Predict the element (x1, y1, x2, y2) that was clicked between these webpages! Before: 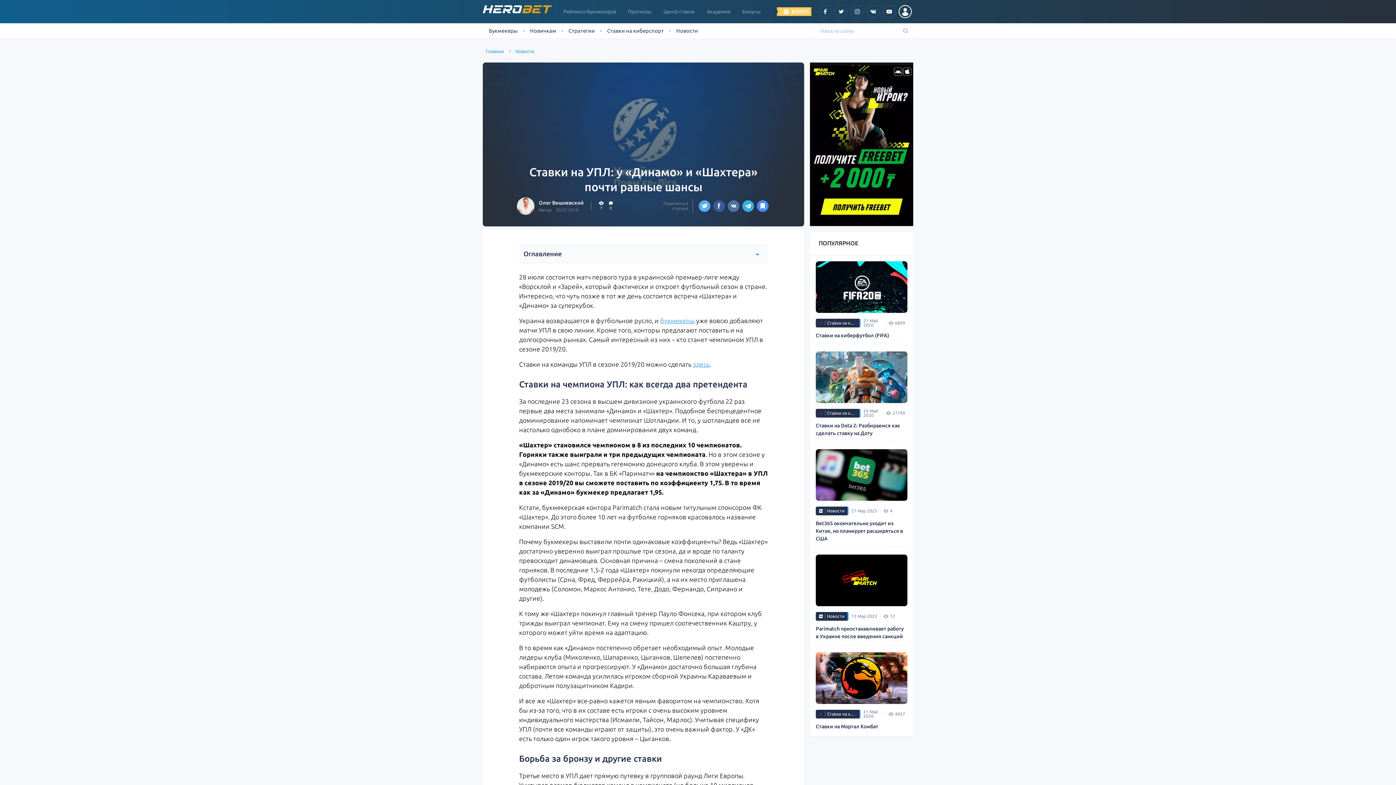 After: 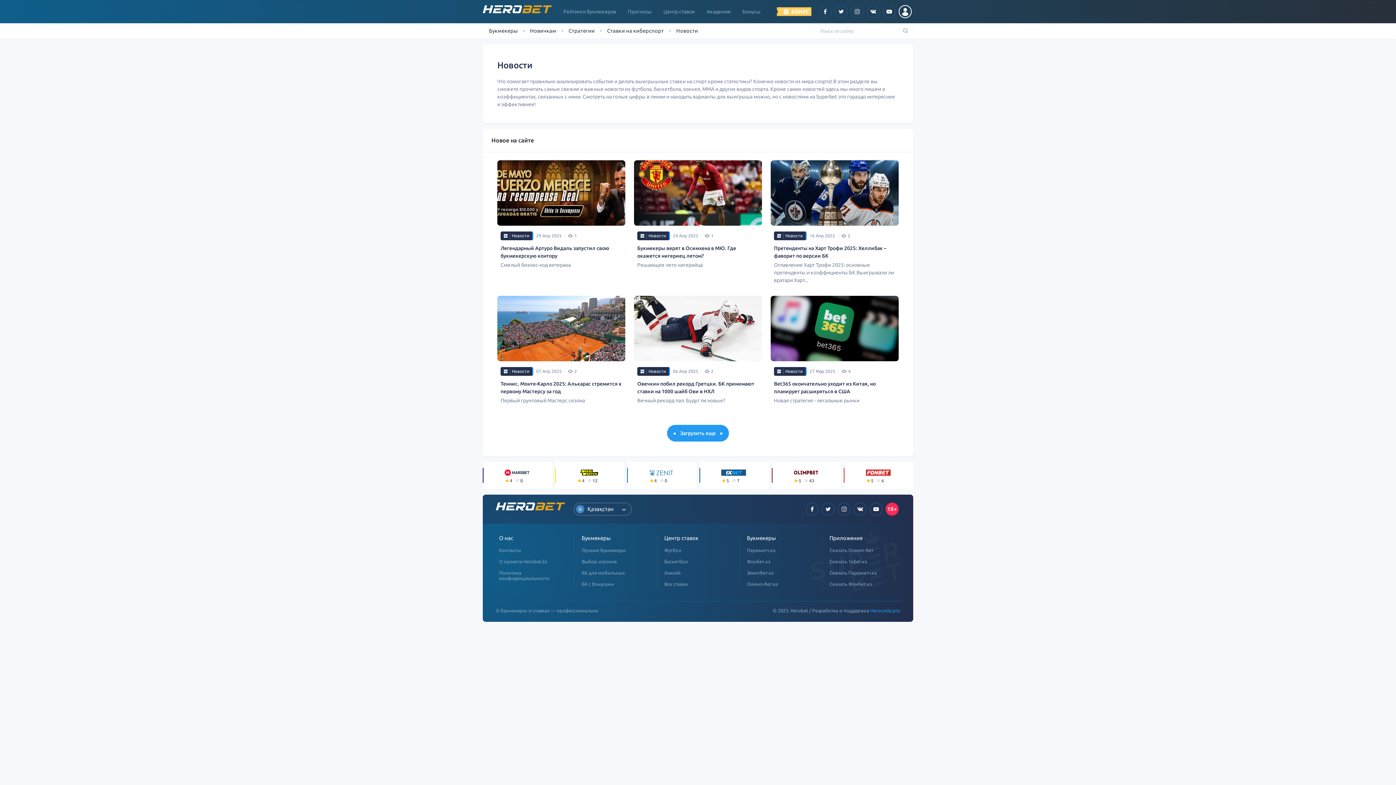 Action: label: Новости bbox: (515, 48, 534, 53)